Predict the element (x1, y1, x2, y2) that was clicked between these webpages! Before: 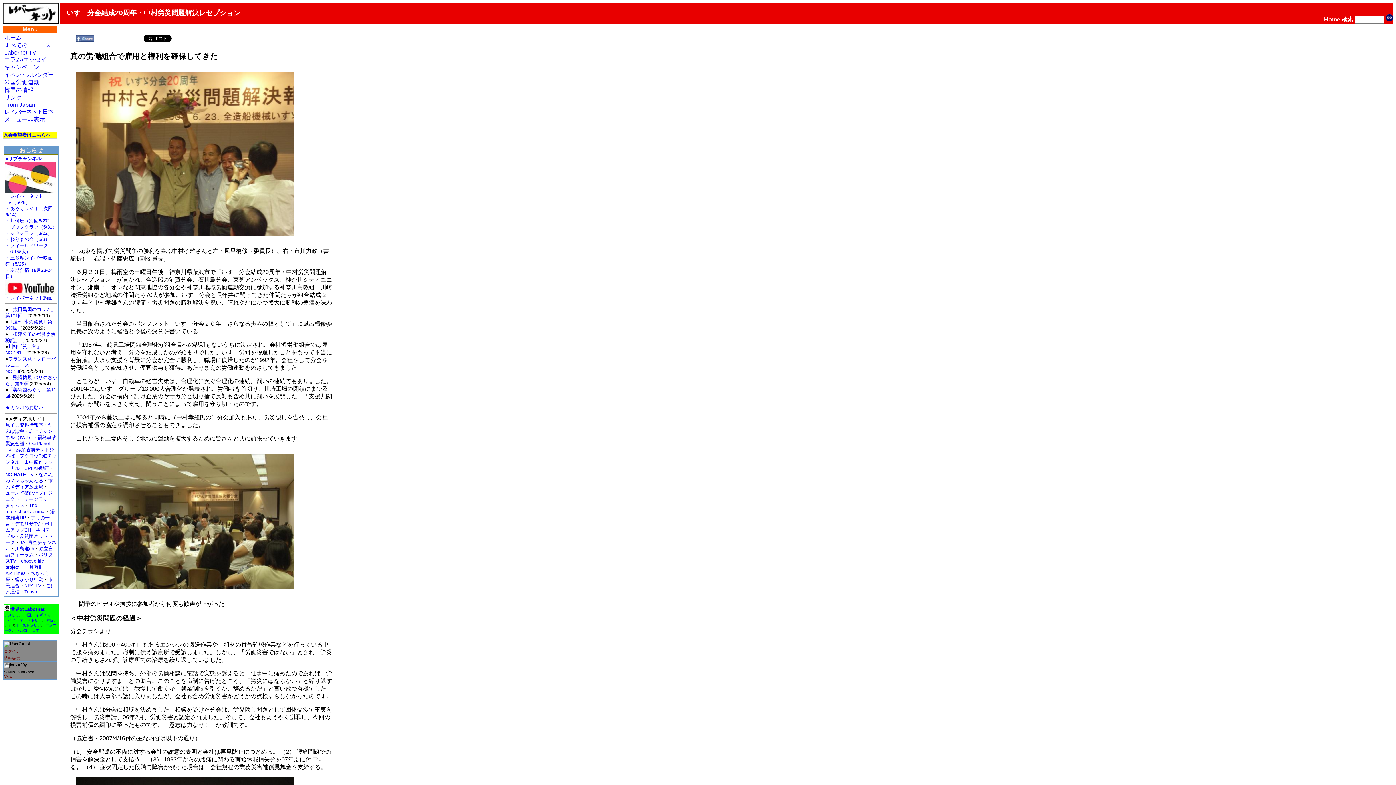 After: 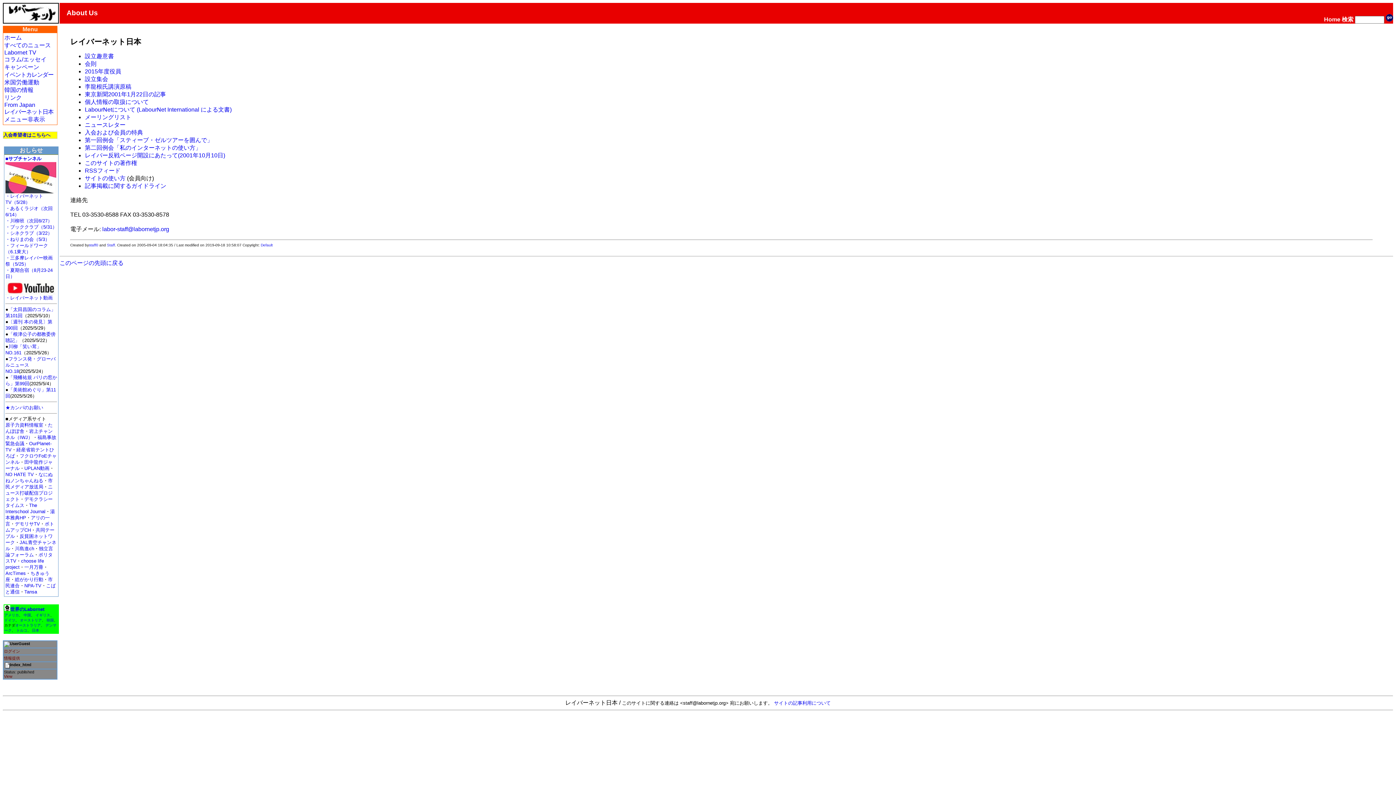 Action: bbox: (4, 108, 53, 114) label: レイバーネット日本